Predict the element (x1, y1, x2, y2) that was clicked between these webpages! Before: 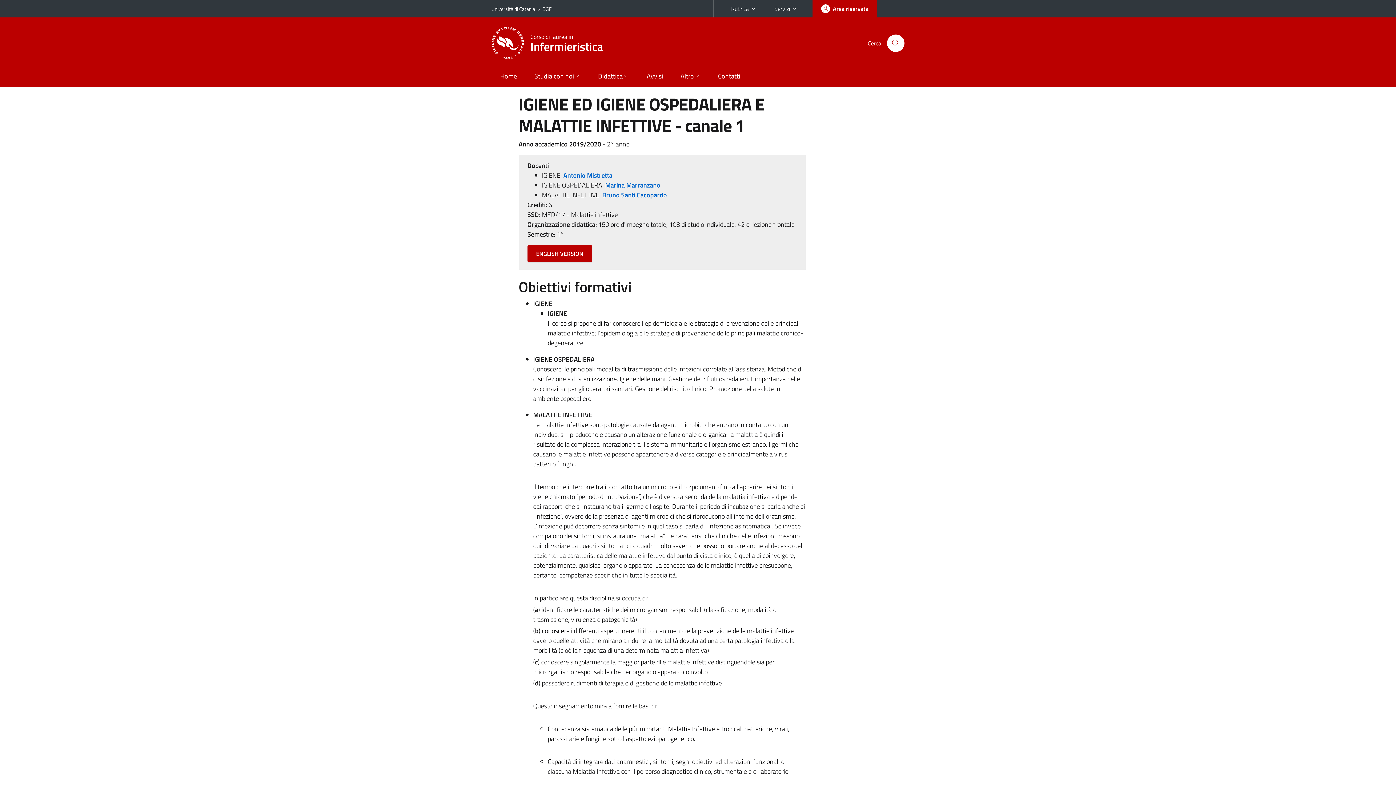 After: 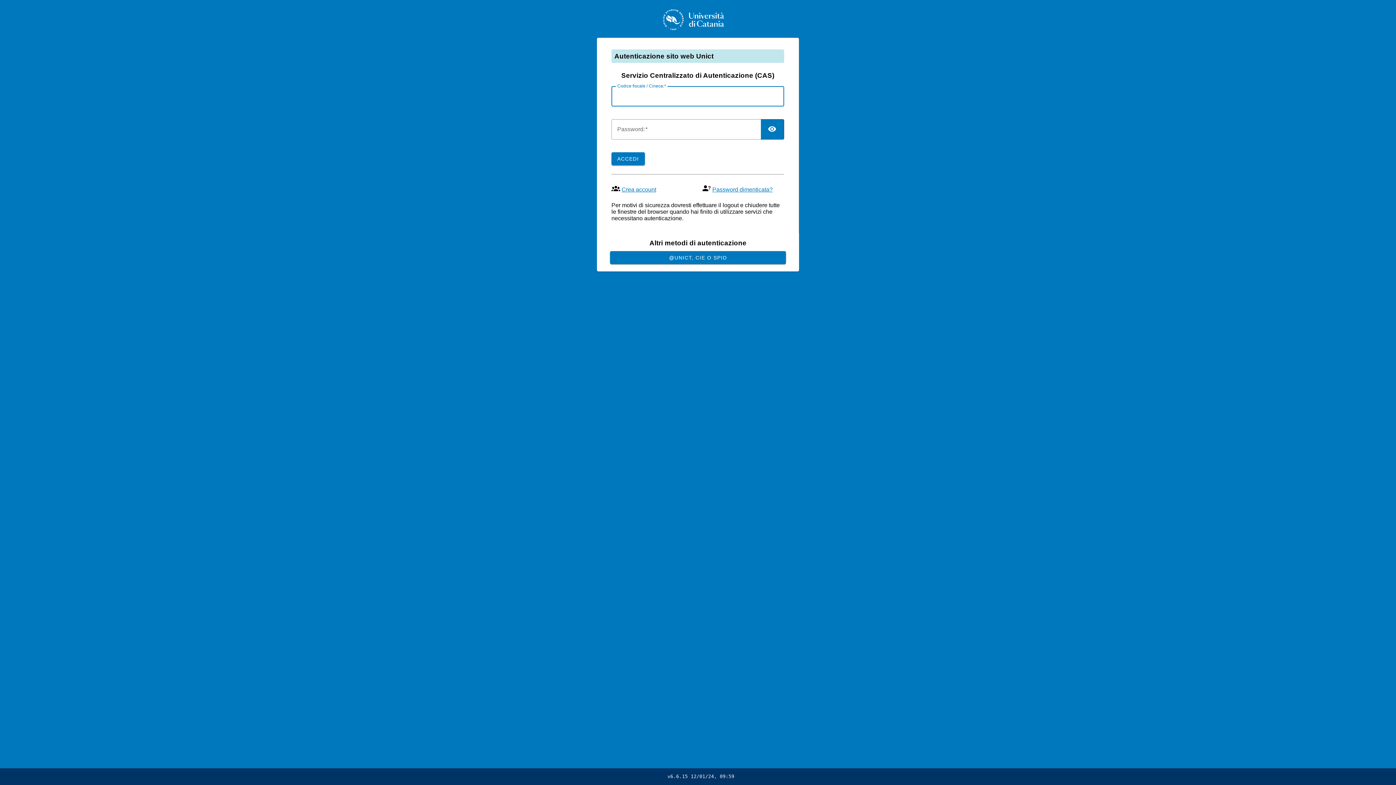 Action: bbox: (812, 0, 877, 17) label: Area riservata